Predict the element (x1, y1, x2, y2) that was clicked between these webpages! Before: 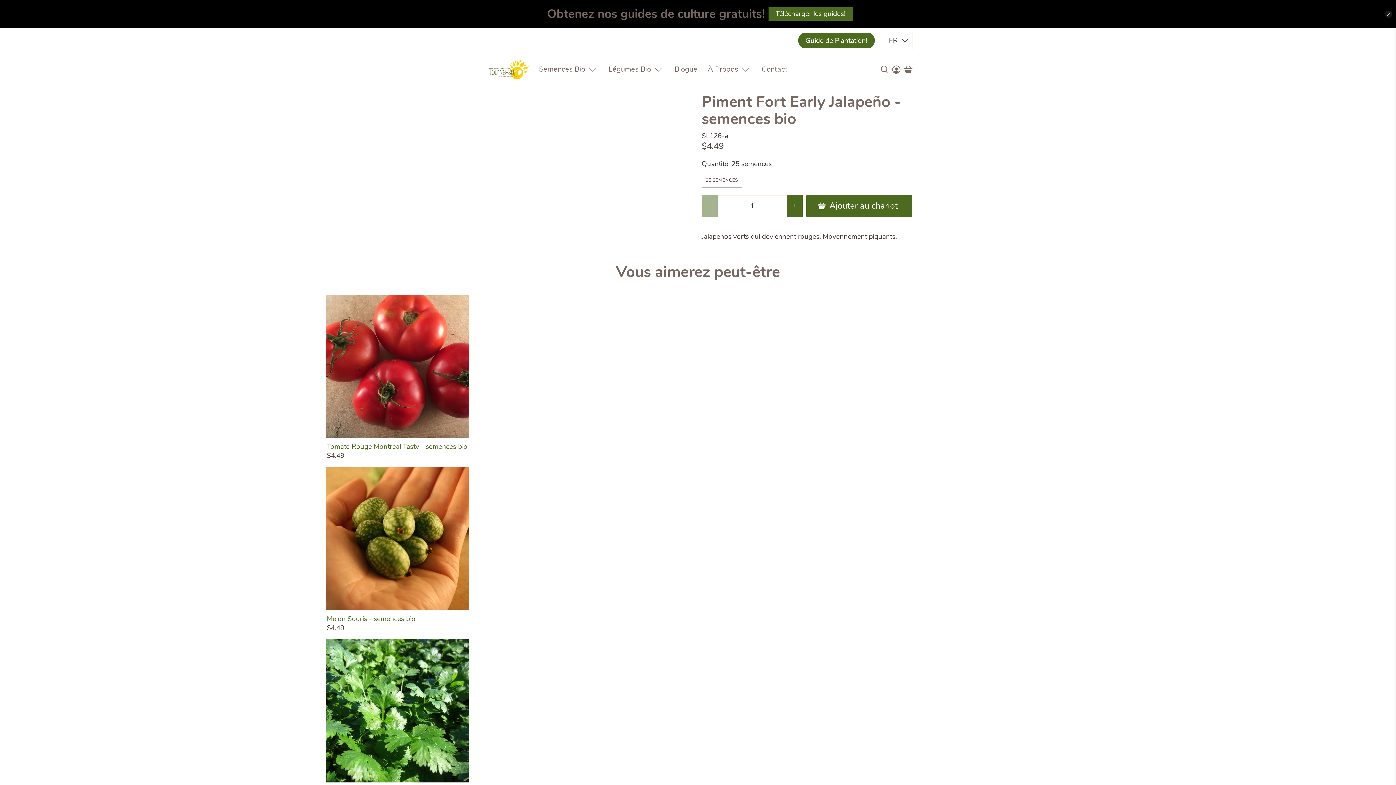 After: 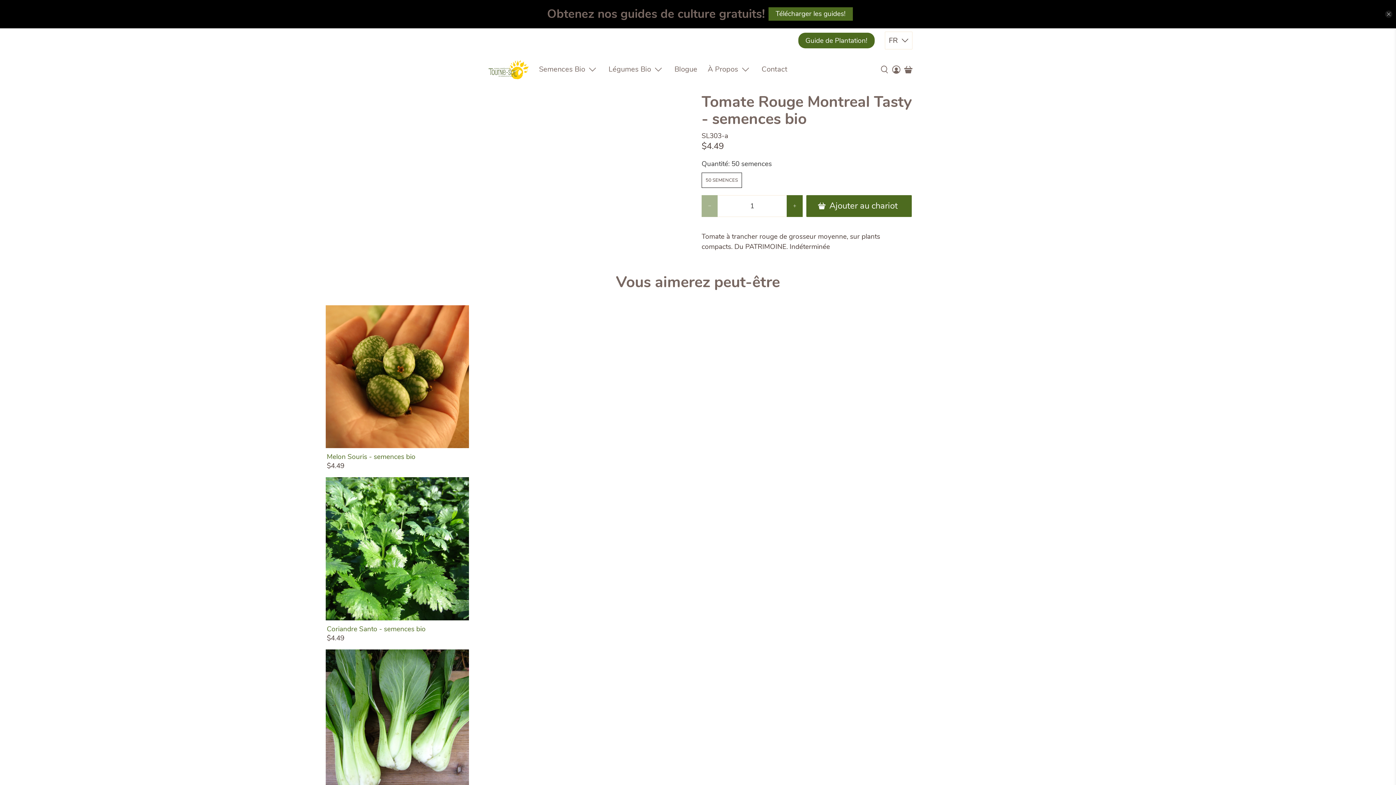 Action: label: Tomate Rouge Montreal Tasty - semences bio bbox: (326, 441, 467, 451)